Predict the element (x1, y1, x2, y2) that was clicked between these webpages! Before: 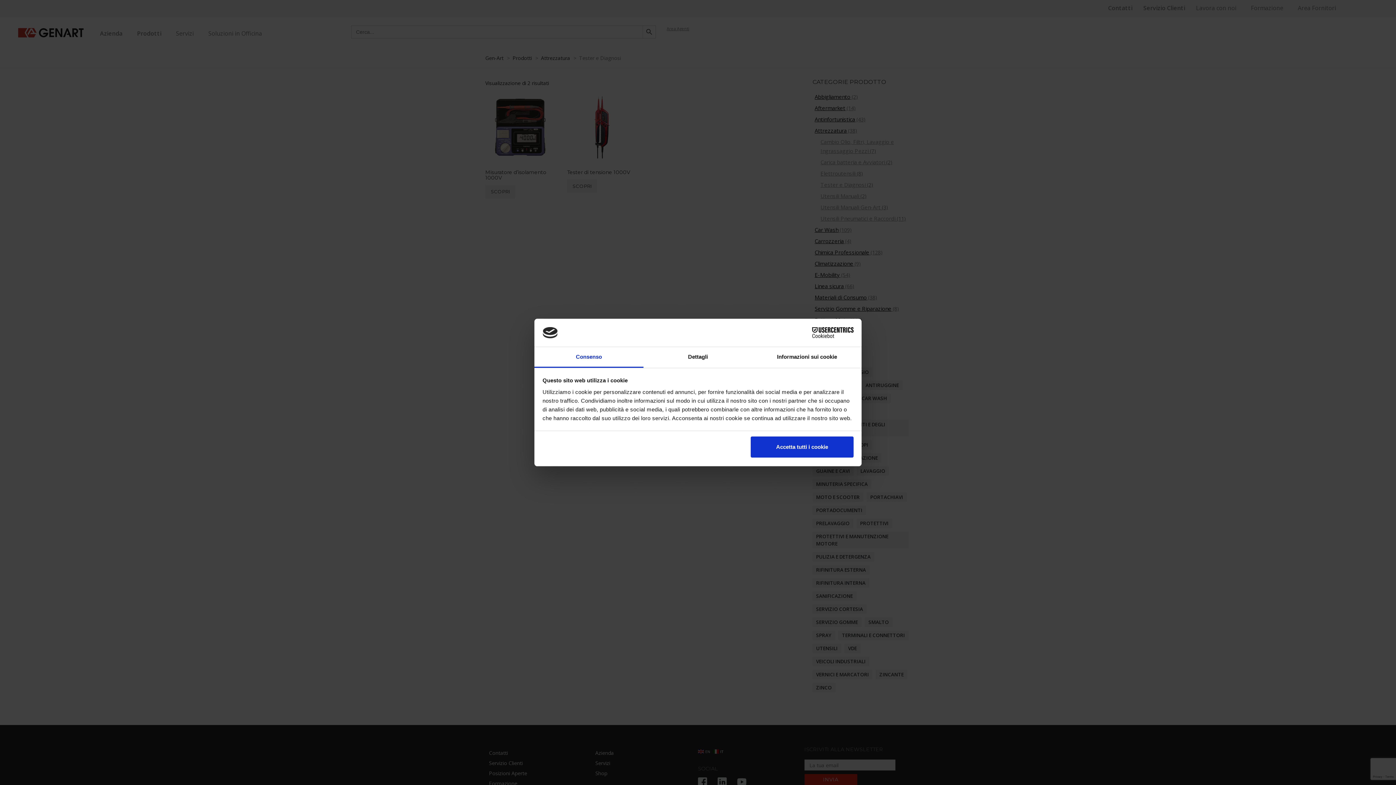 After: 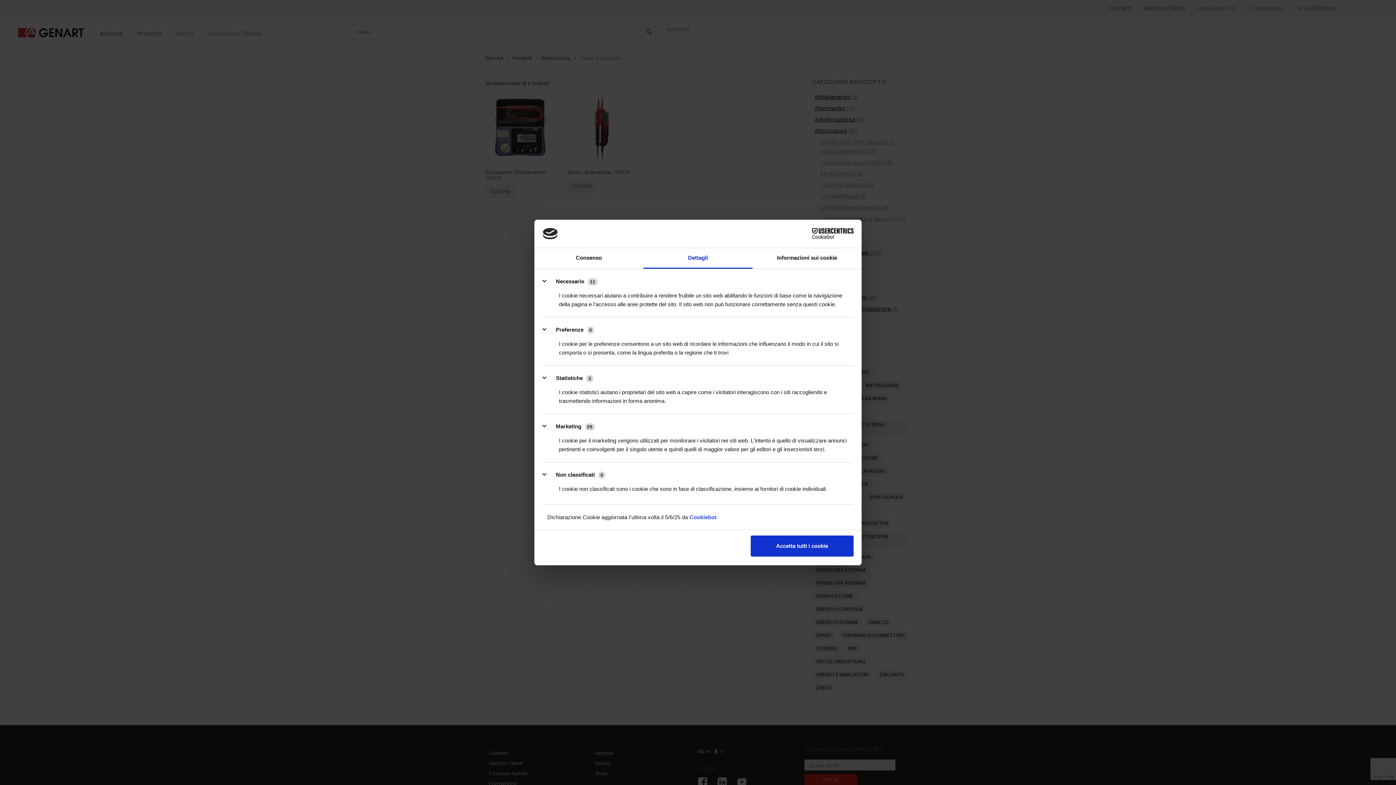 Action: label: Dettagli bbox: (643, 347, 752, 367)